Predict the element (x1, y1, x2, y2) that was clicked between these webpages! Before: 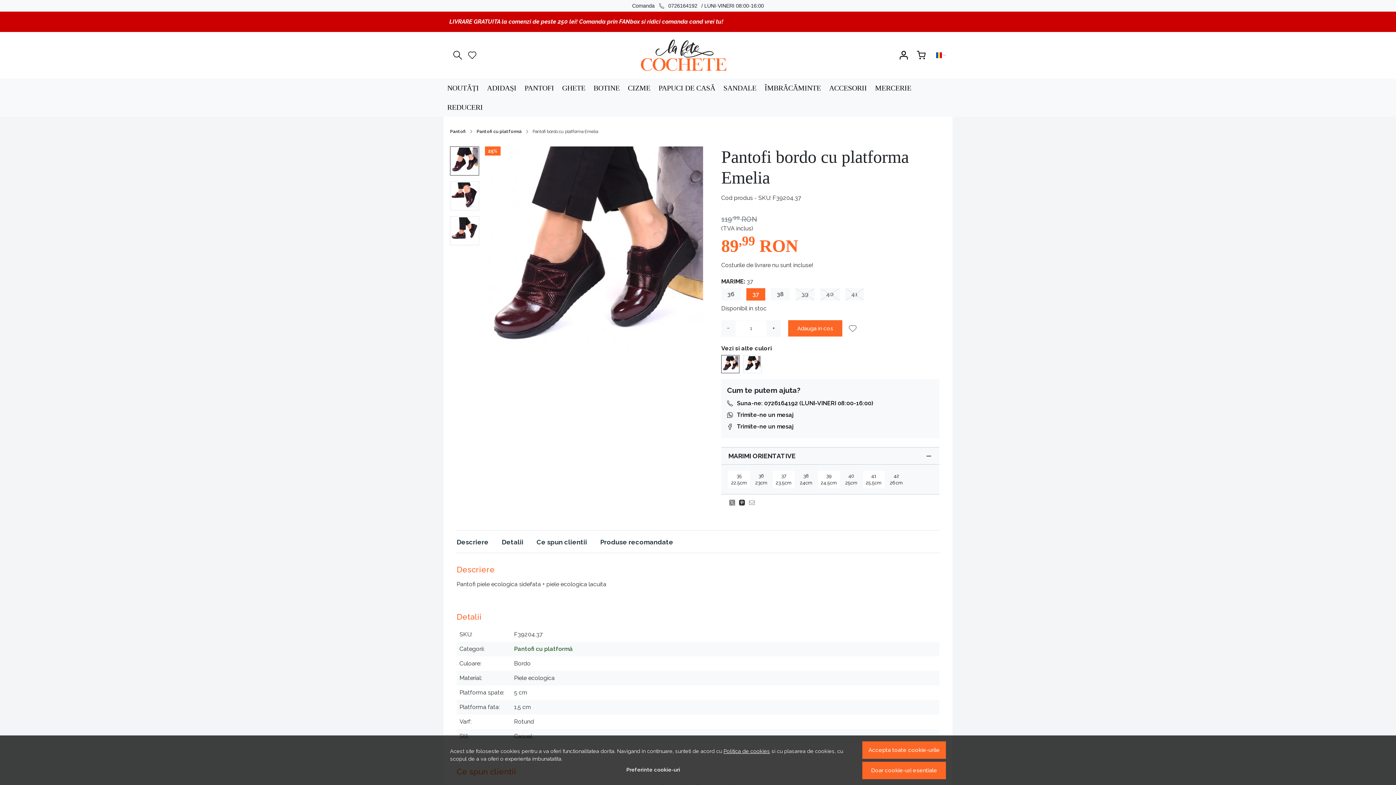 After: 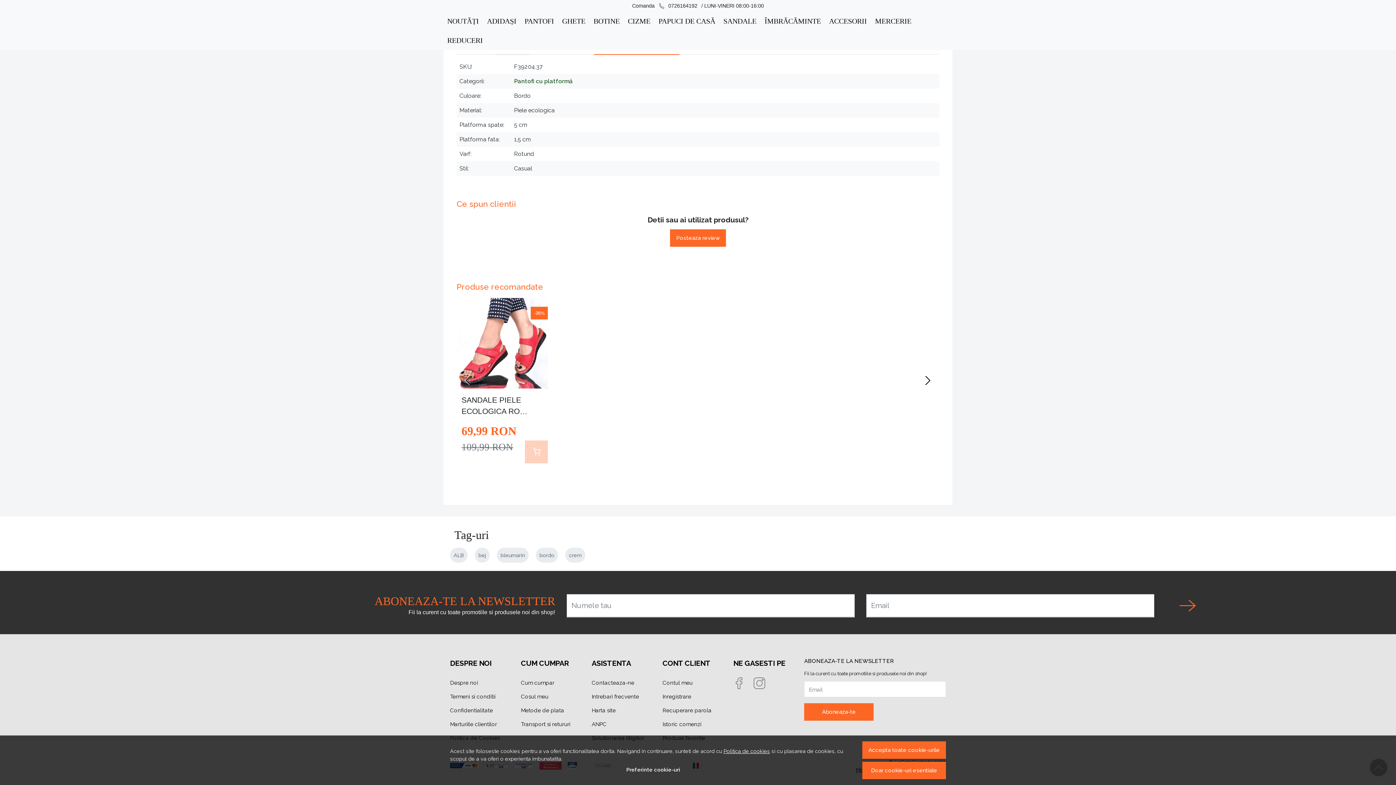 Action: label: Detalii bbox: (495, 530, 530, 553)